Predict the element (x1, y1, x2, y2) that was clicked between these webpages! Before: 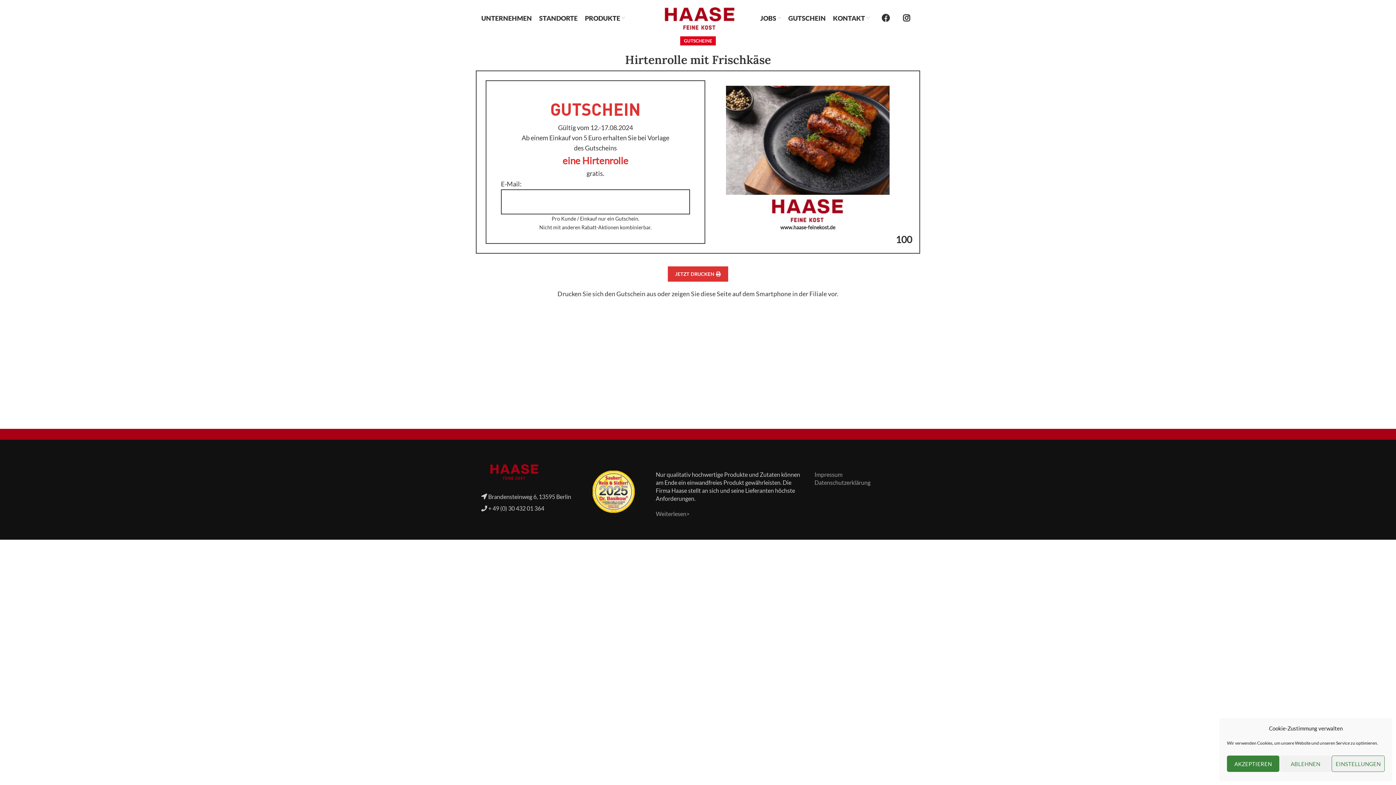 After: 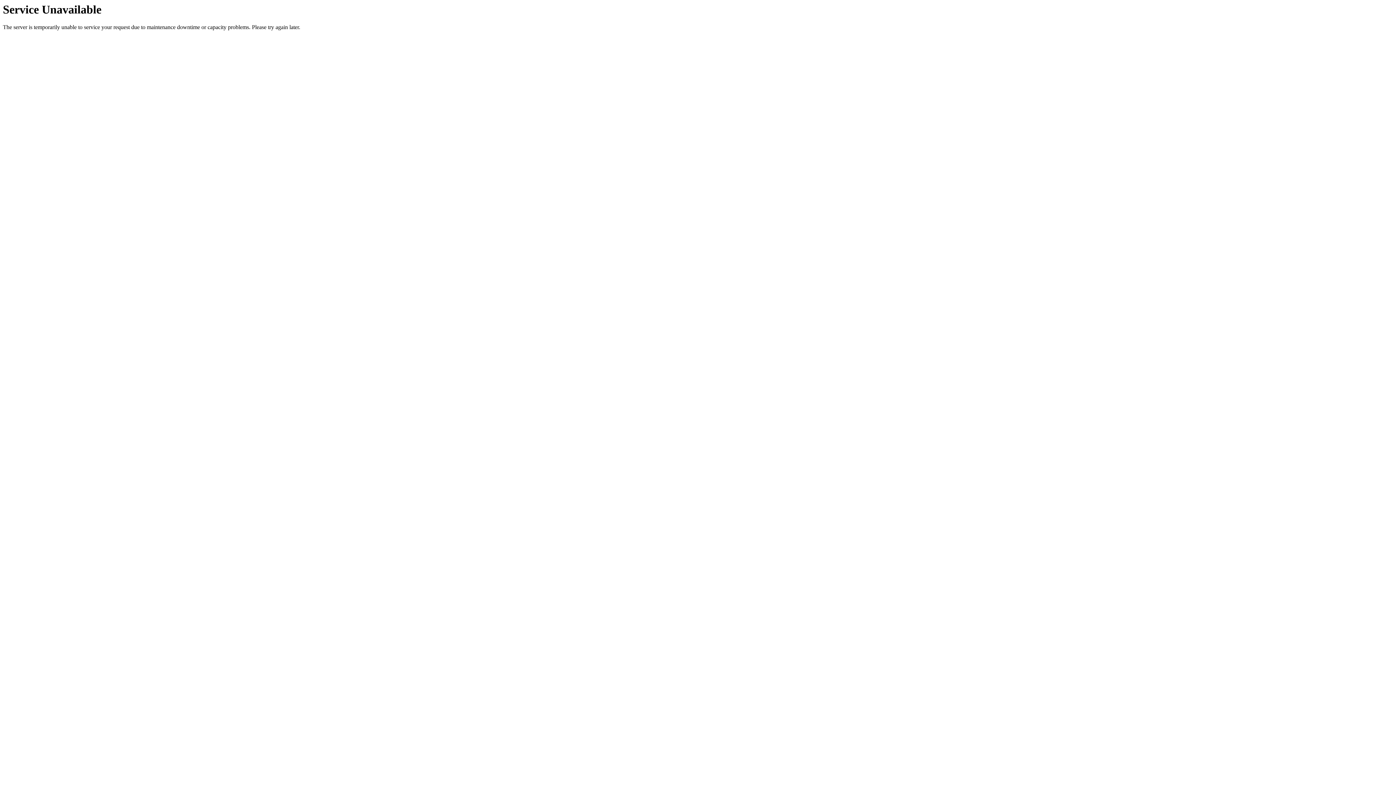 Action: label: JOBS bbox: (756, 10, 784, 25)